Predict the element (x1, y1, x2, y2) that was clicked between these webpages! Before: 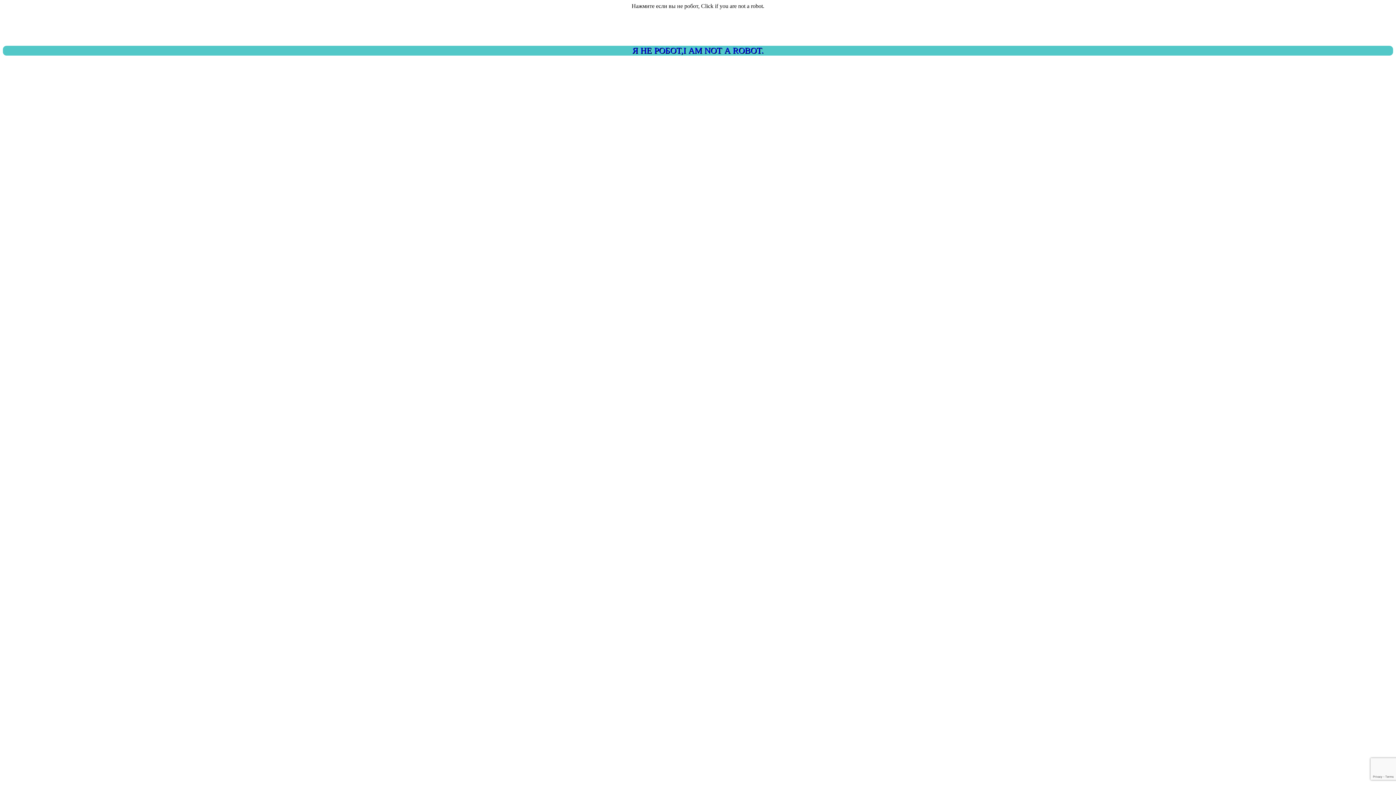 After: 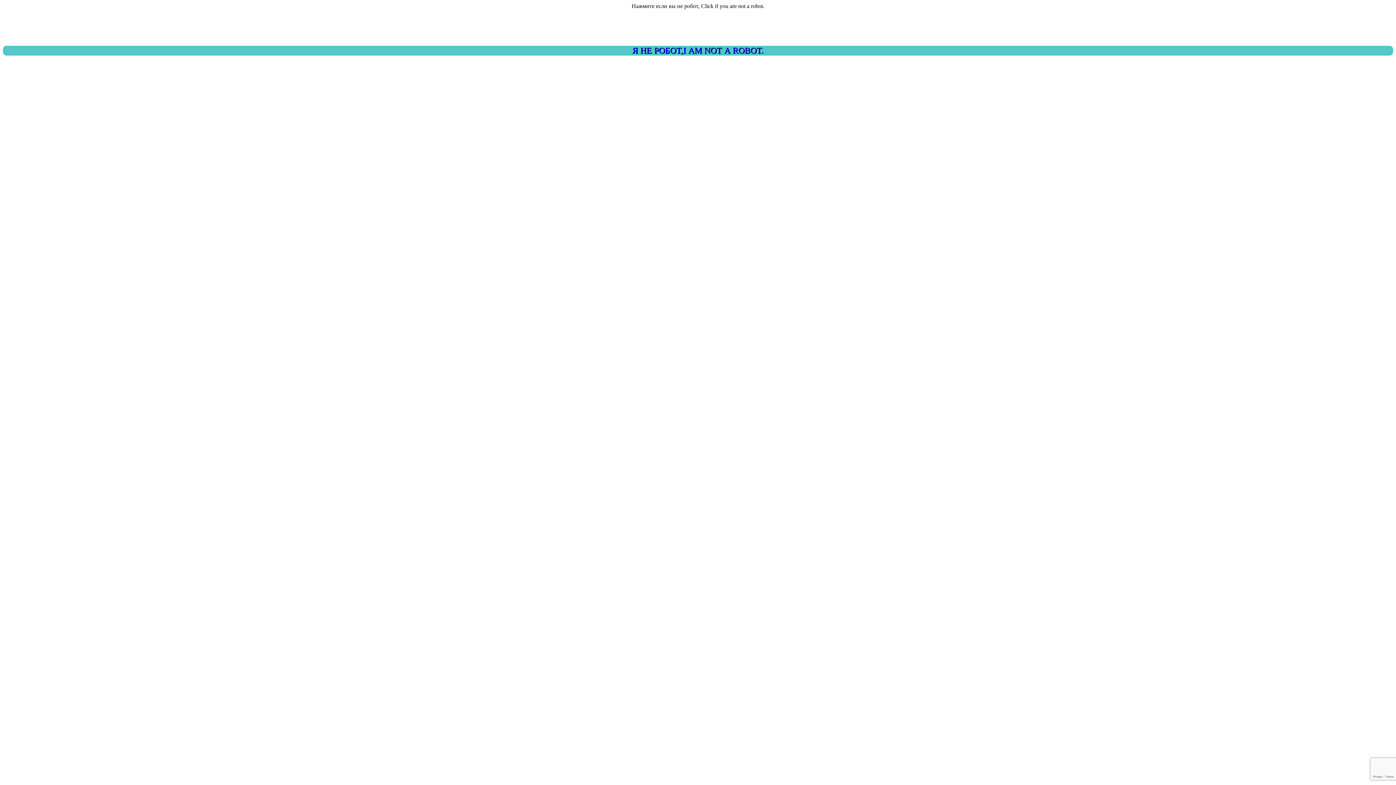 Action: label: Я НЕ РОБОТ,I AM NOT A ROBOT. bbox: (2, 45, 1393, 55)